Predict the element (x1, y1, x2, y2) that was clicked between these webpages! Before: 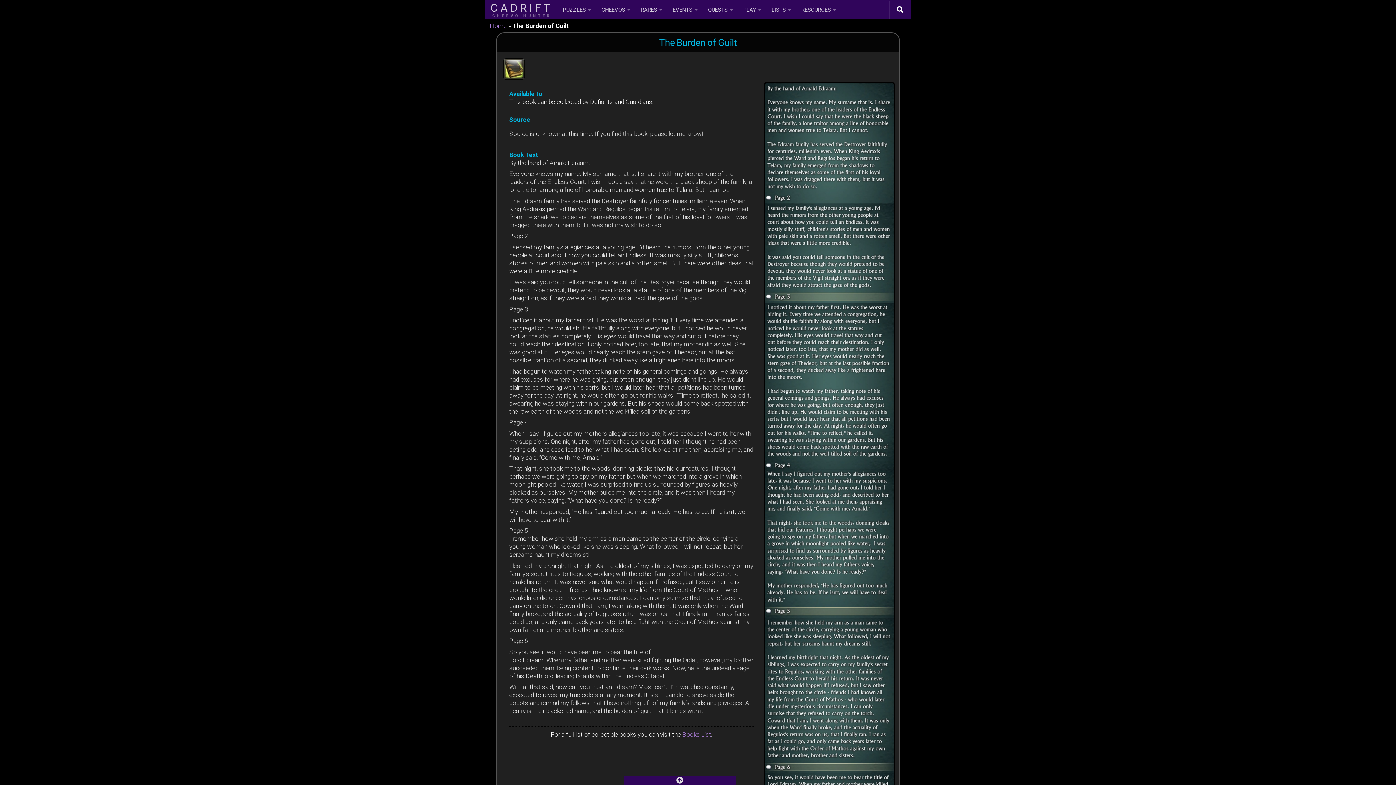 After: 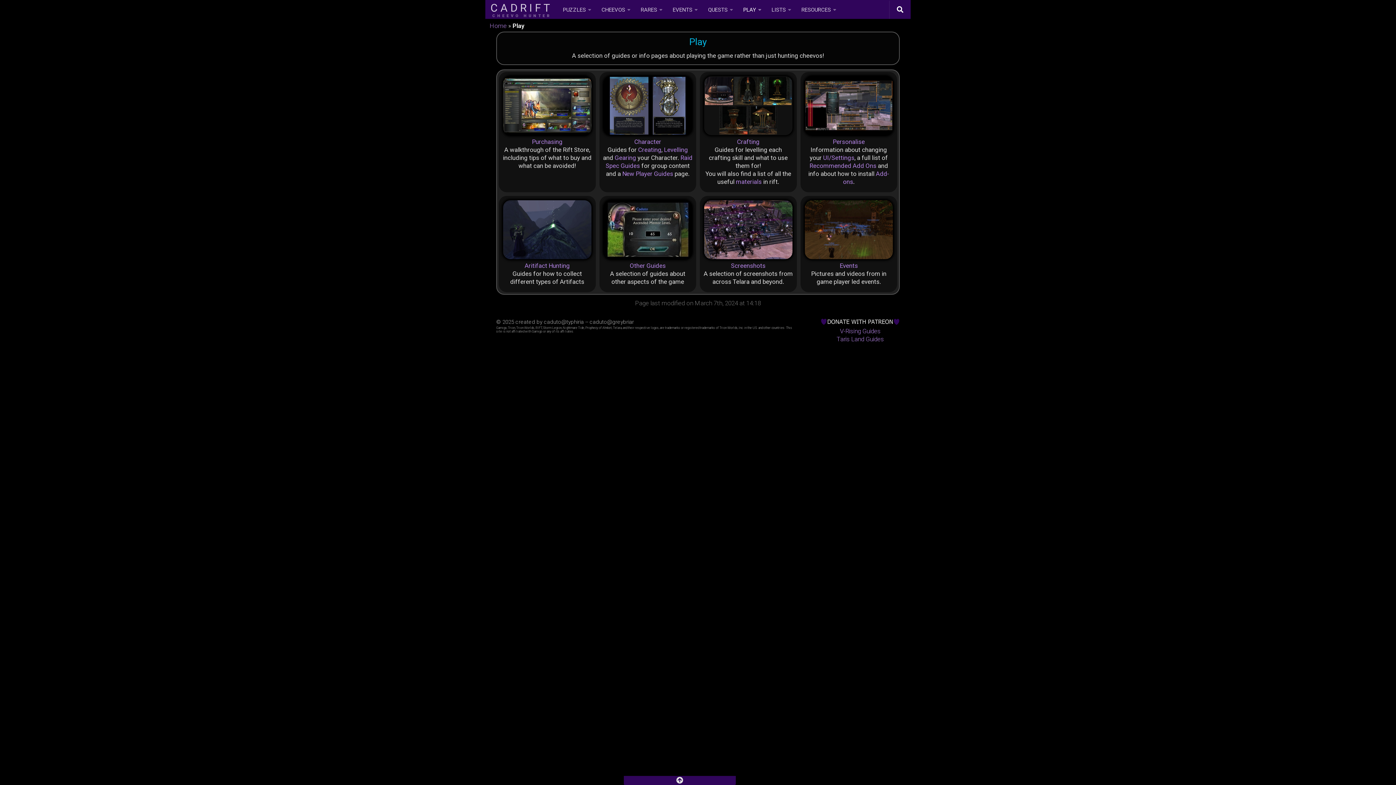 Action: label: PLAY bbox: (738, 0, 766, 18)